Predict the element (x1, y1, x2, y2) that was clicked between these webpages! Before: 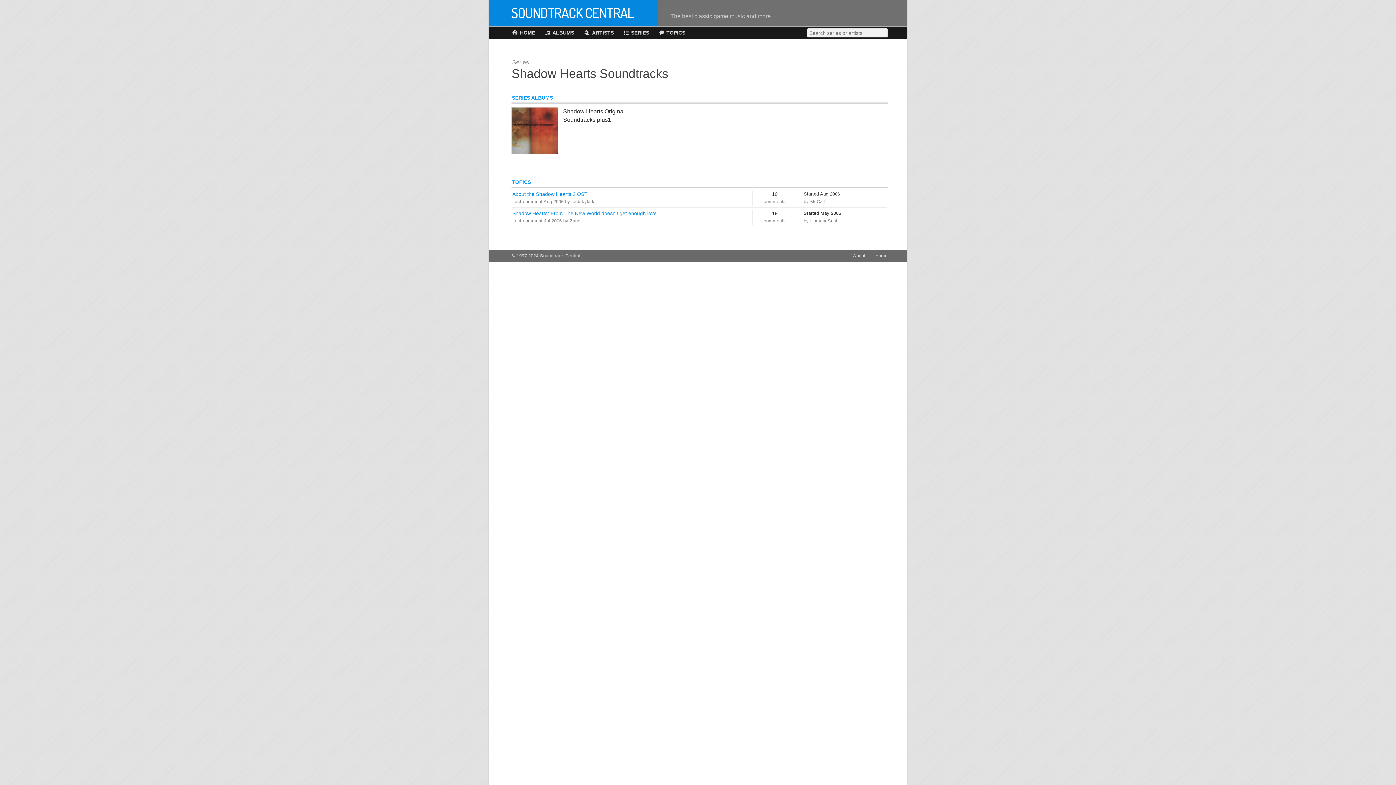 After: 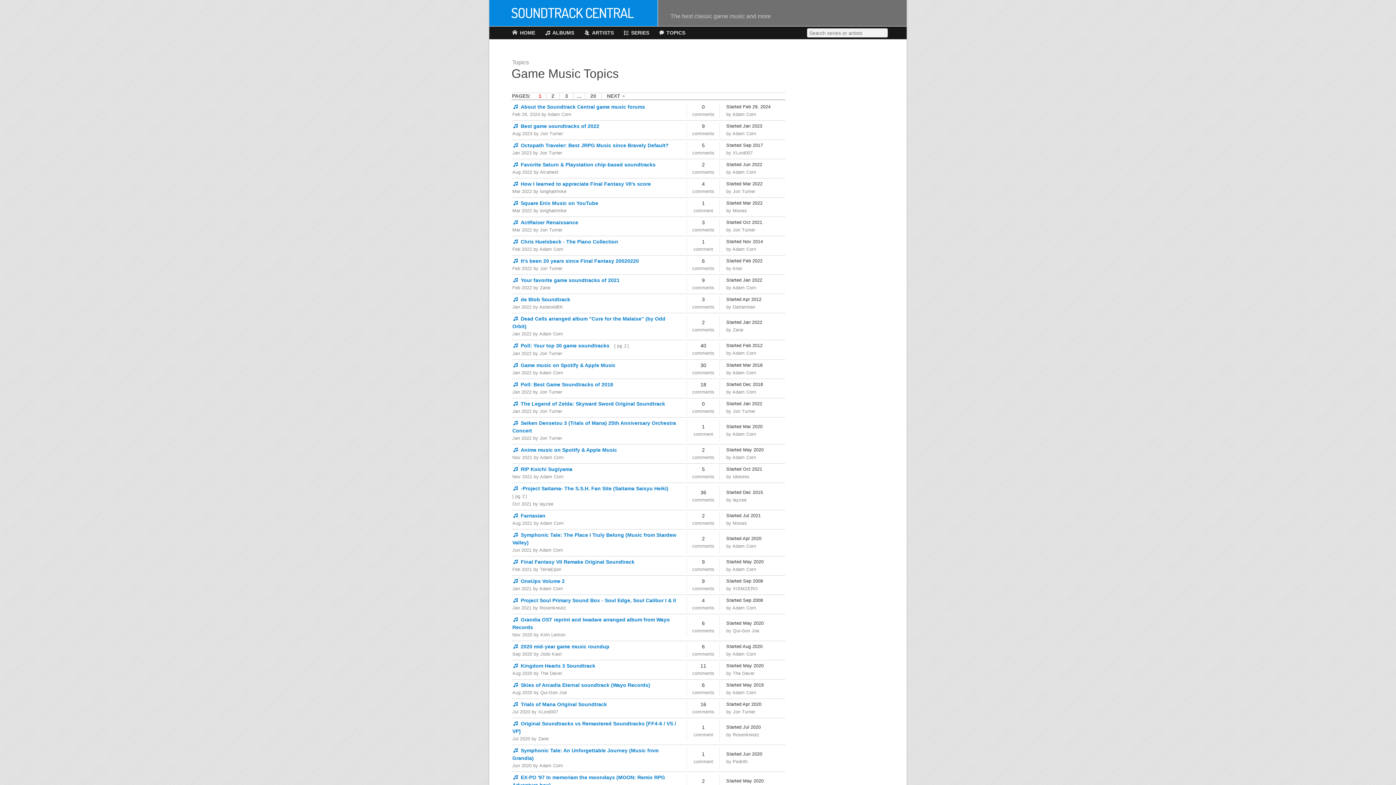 Action: label: TOPICS bbox: (659, 26, 685, 39)